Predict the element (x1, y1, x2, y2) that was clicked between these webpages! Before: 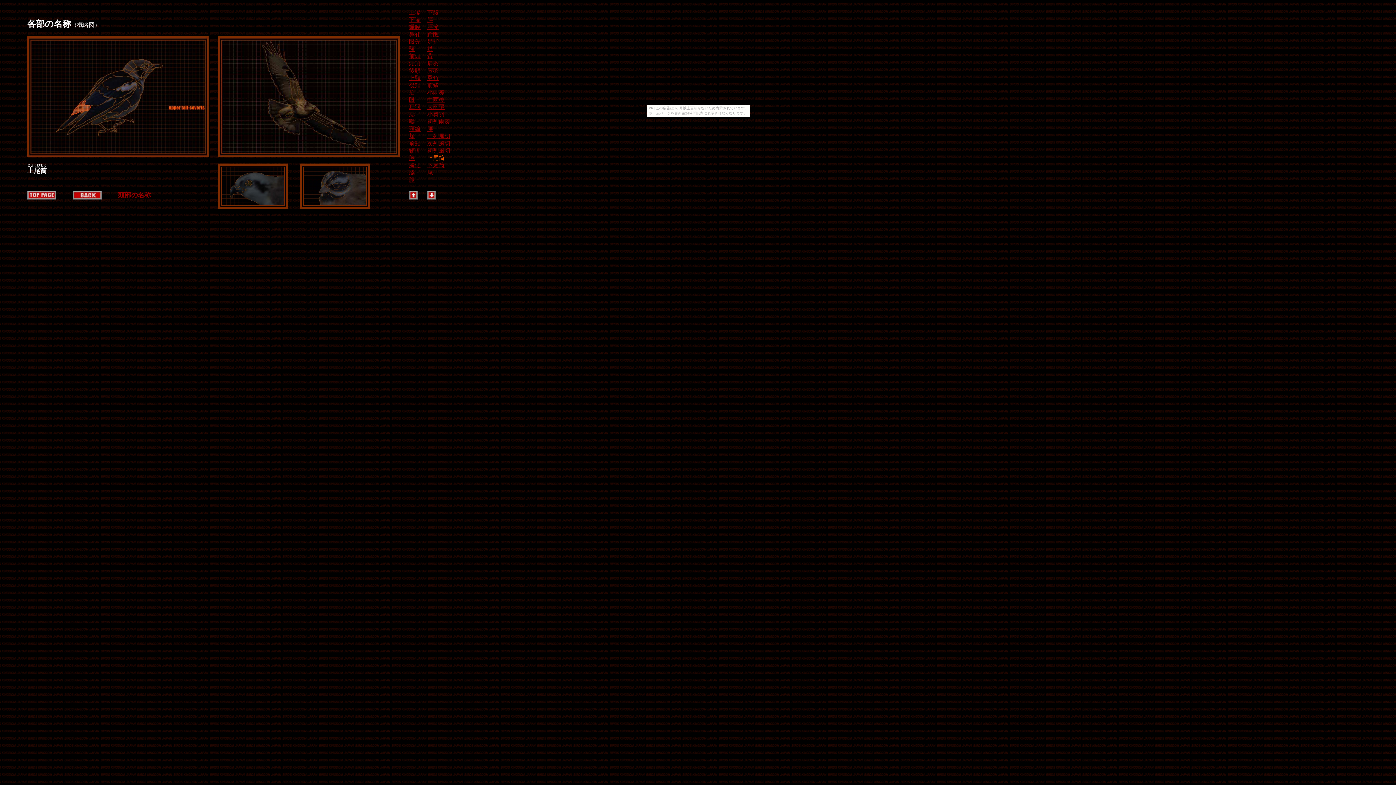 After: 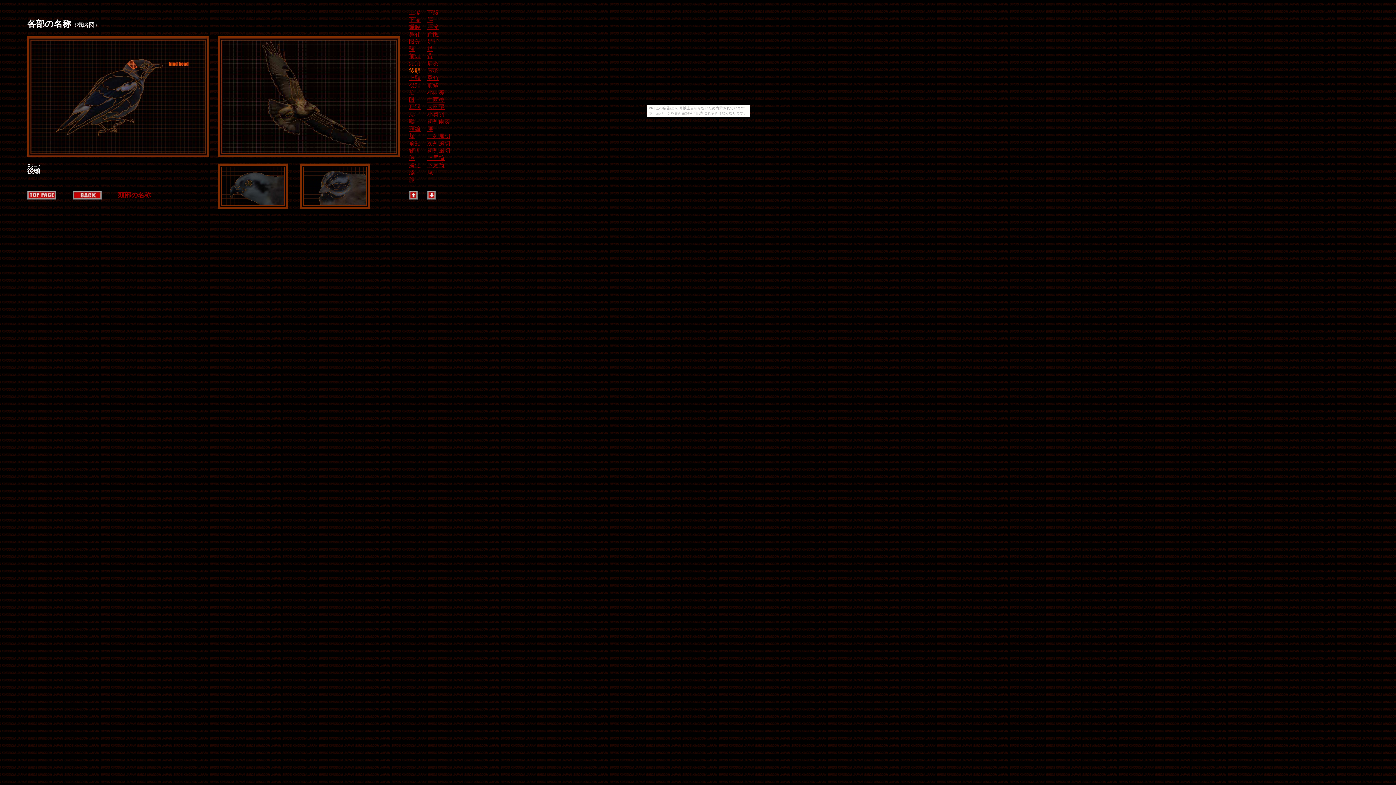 Action: label: 後頭 bbox: (409, 67, 420, 73)